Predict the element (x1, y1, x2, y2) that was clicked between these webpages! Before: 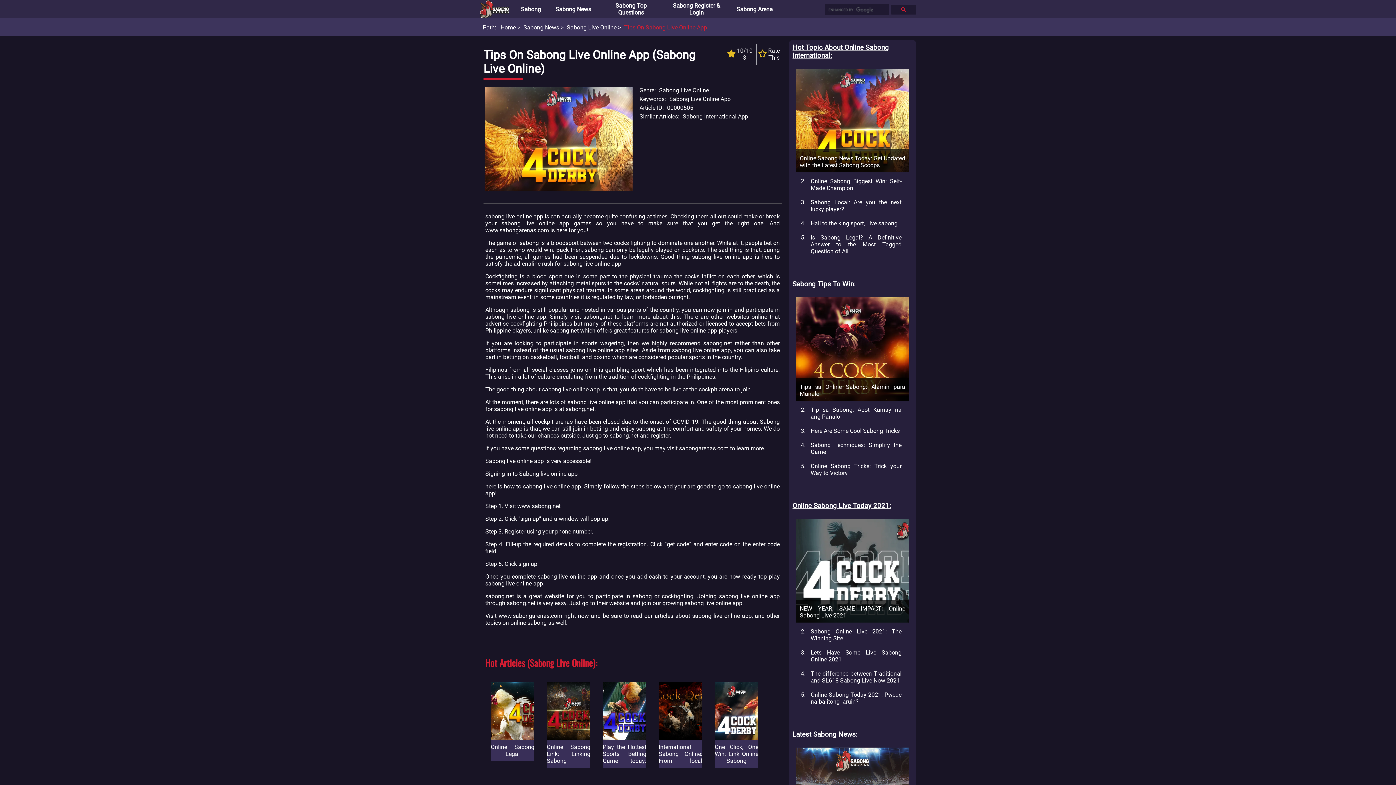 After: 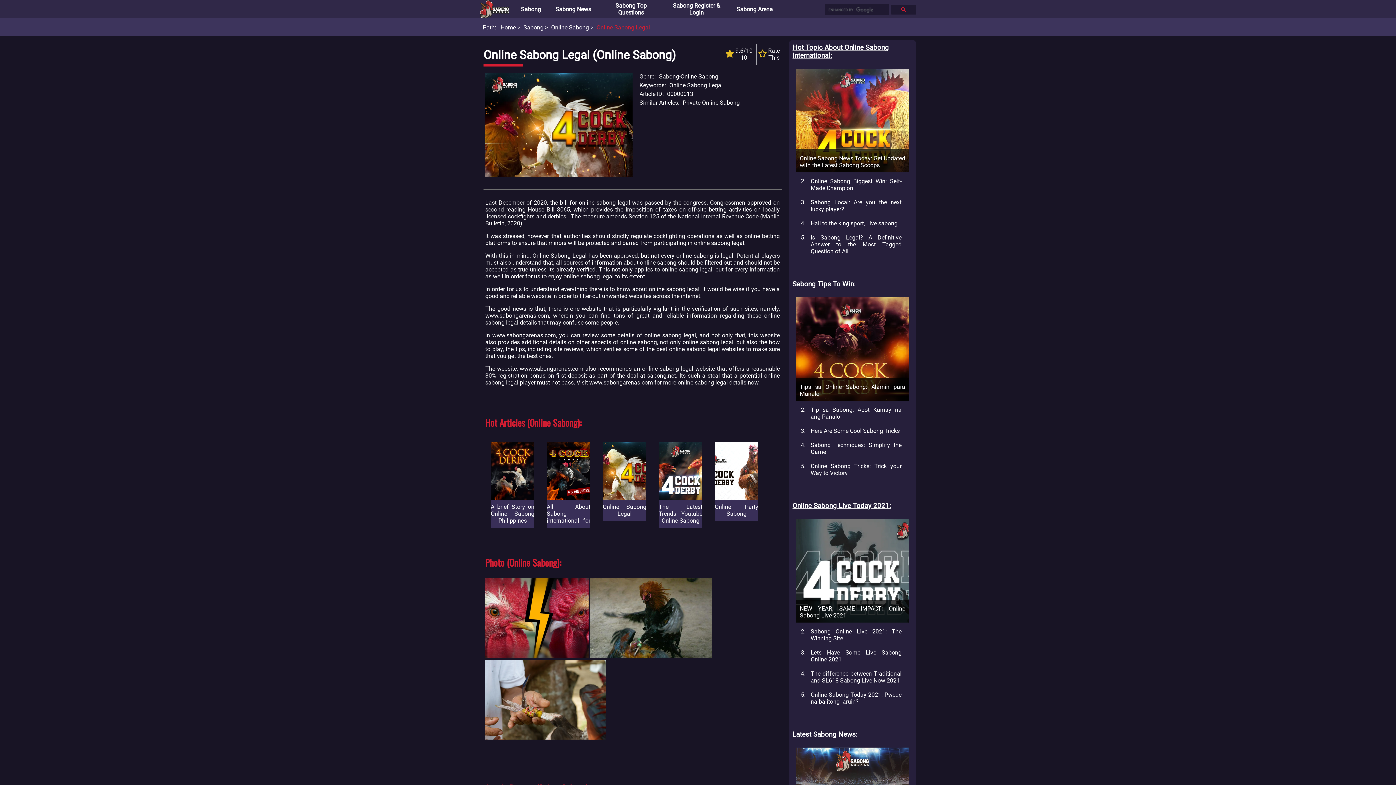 Action: bbox: (490, 682, 534, 761) label: Online Sabong Legal